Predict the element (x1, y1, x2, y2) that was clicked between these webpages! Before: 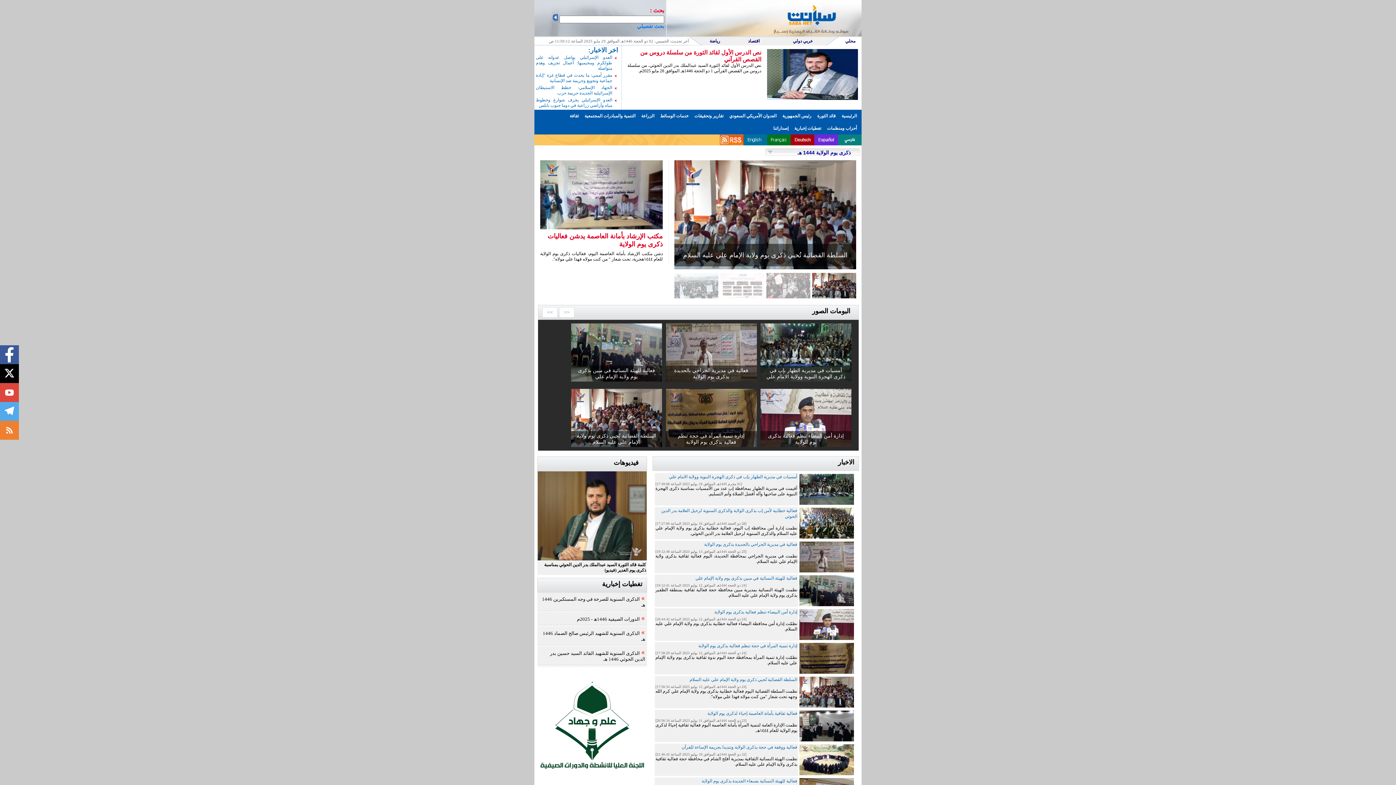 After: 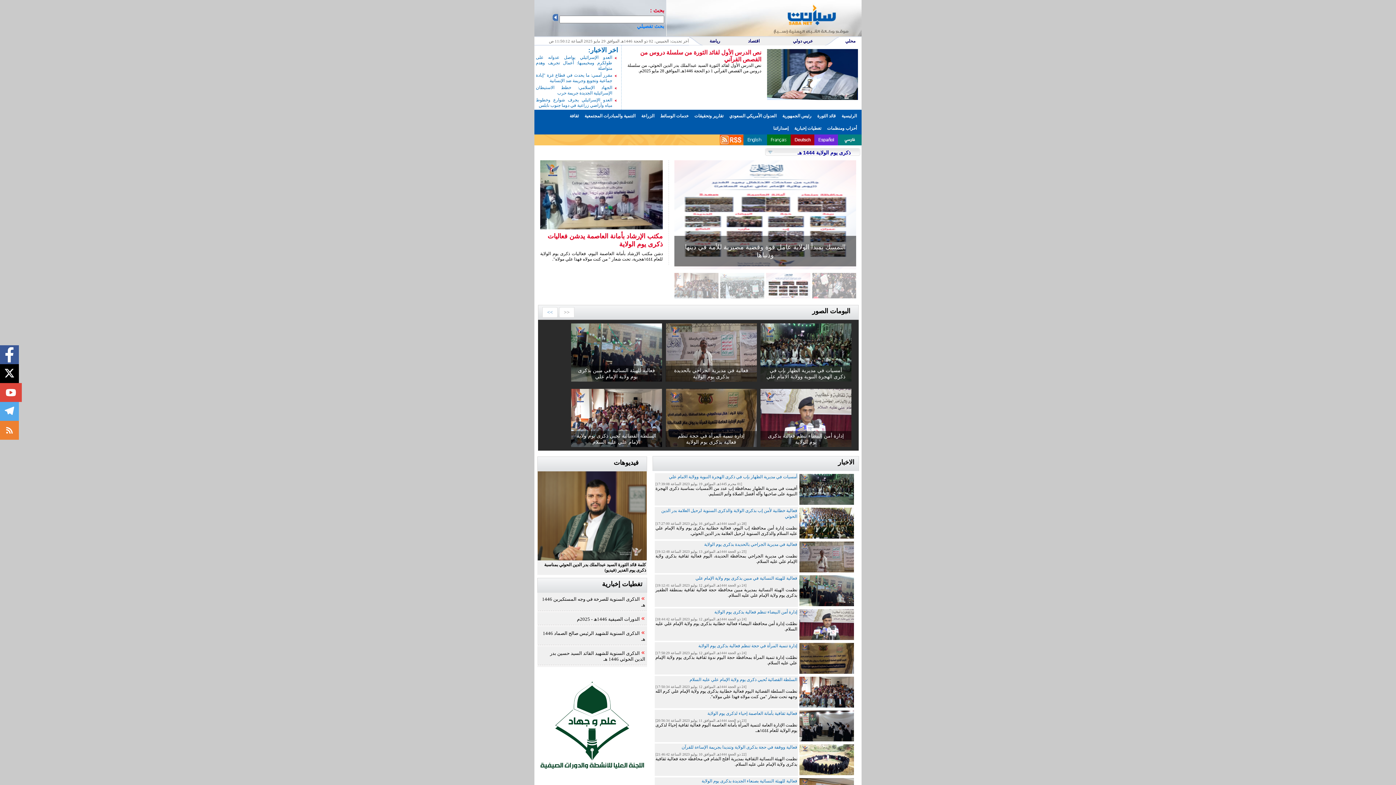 Action: bbox: (0, 383, 18, 402)